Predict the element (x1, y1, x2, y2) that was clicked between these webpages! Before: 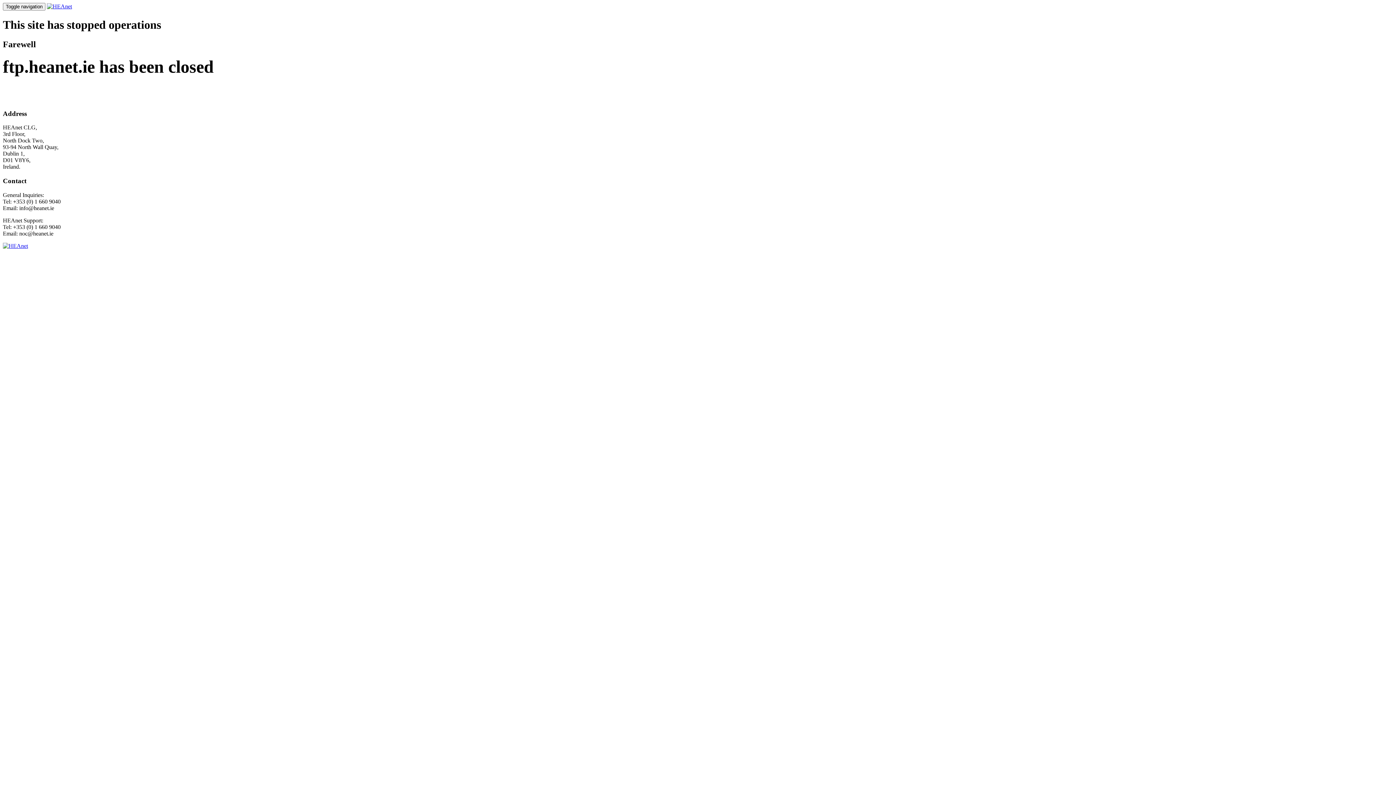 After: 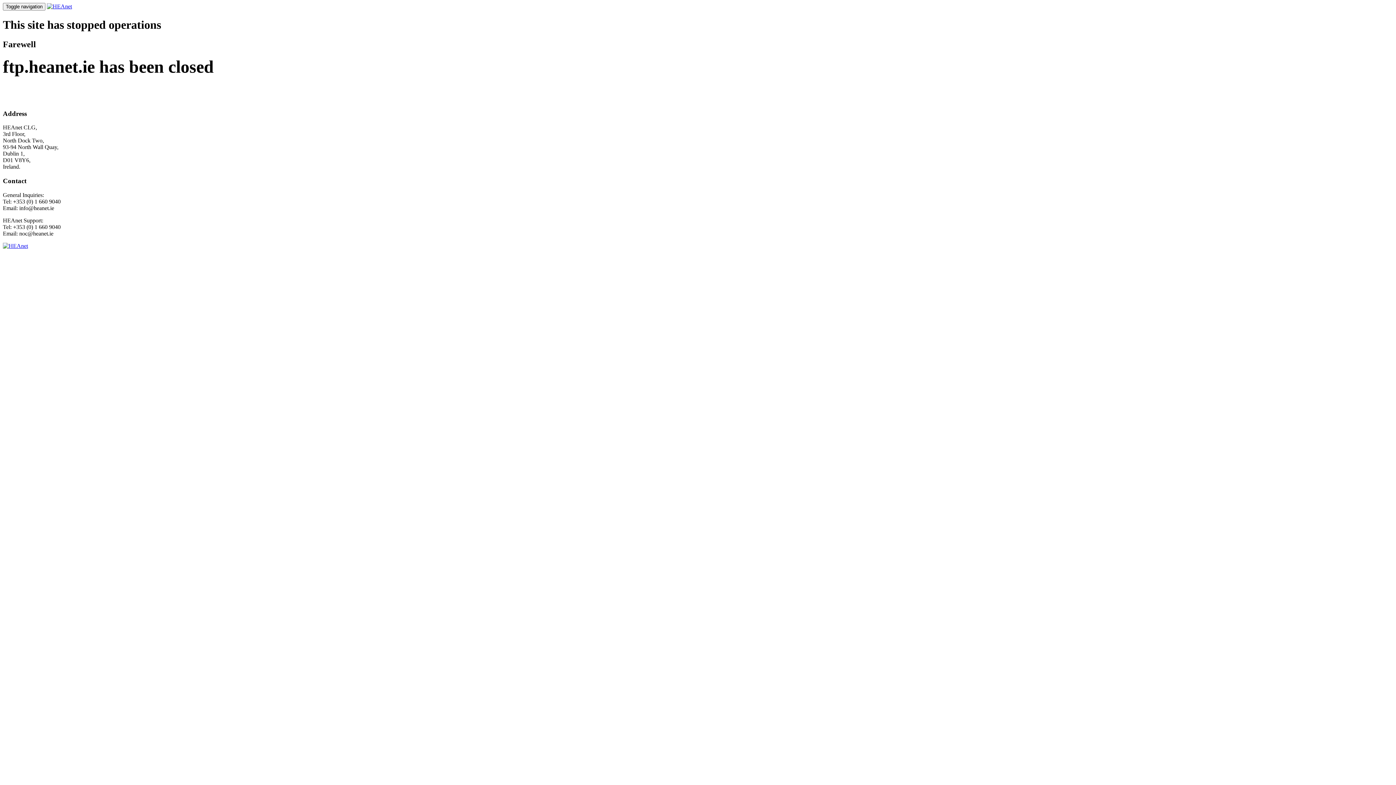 Action: bbox: (46, 3, 72, 9)